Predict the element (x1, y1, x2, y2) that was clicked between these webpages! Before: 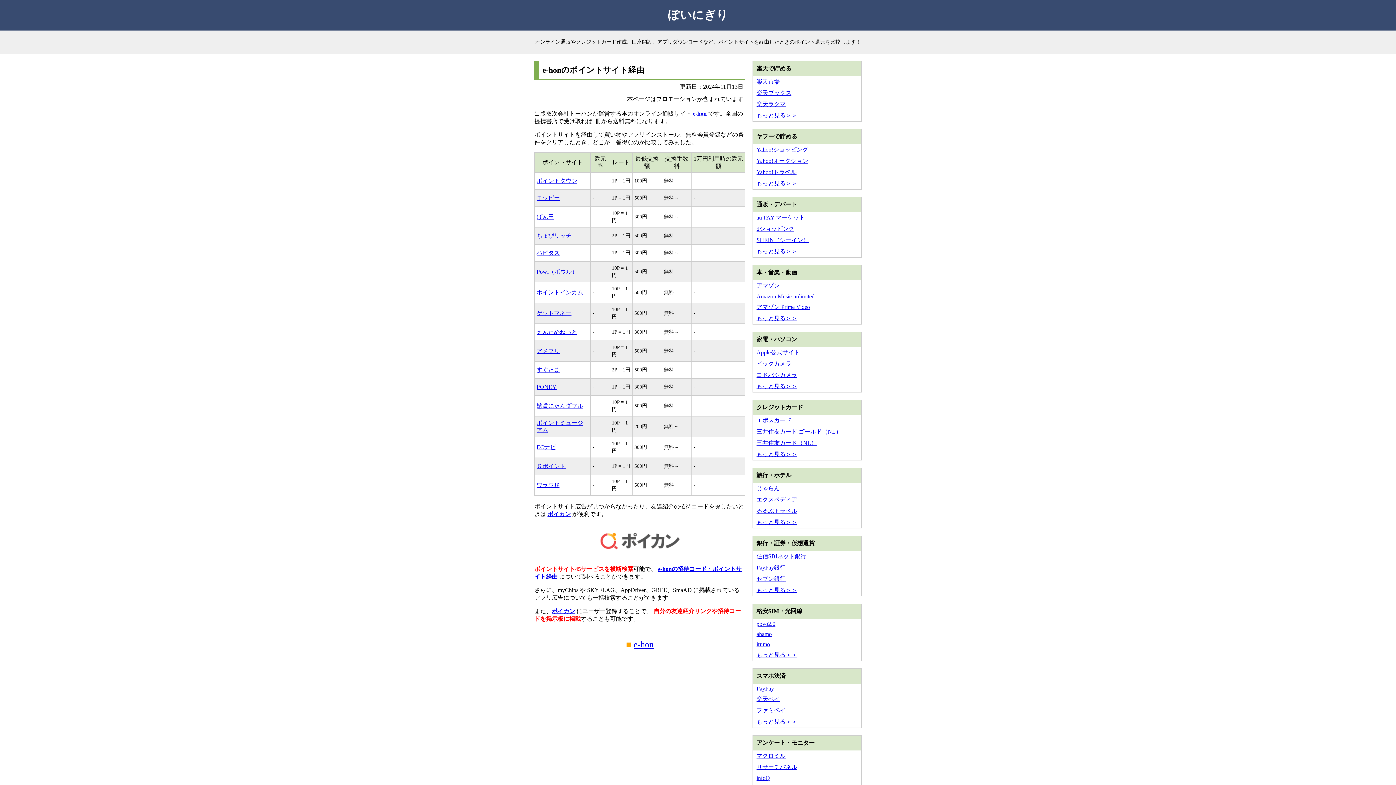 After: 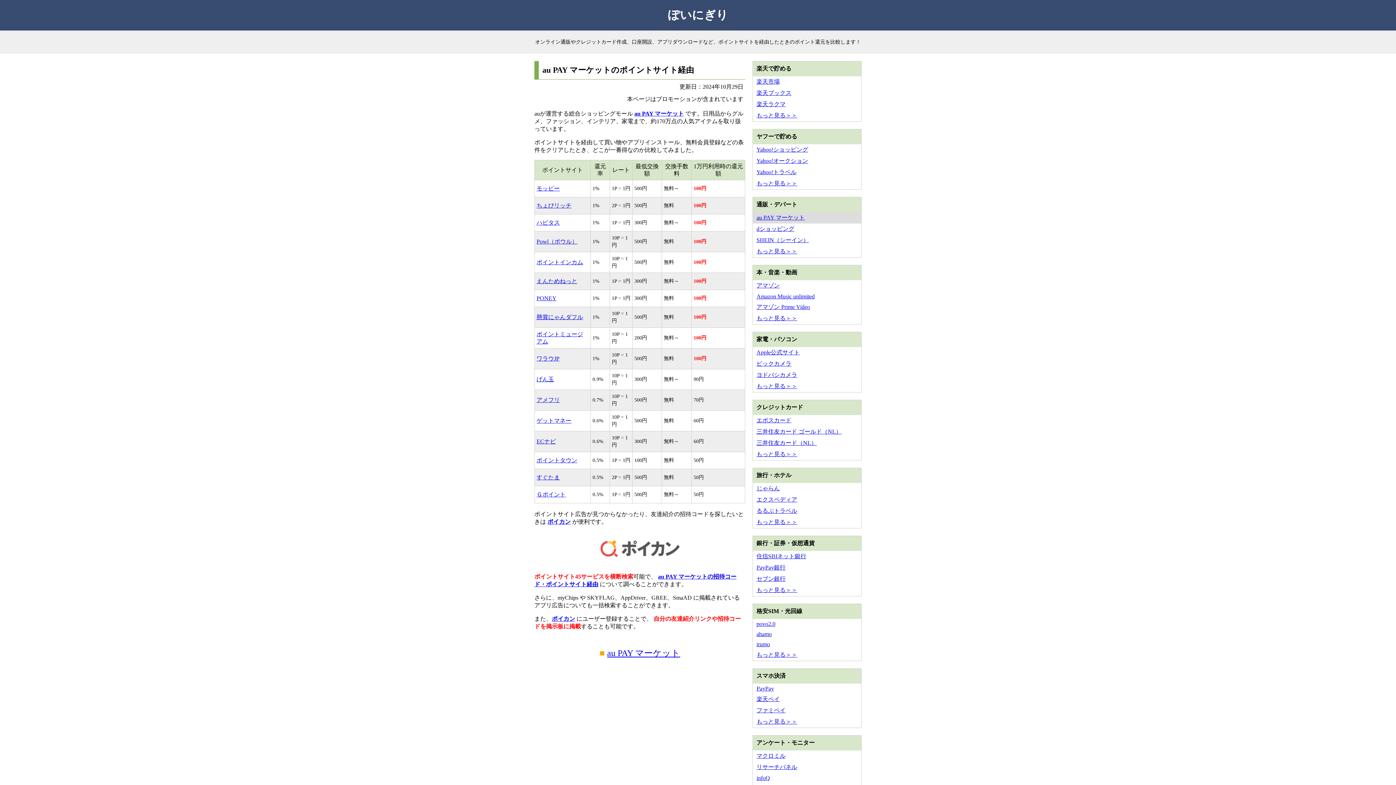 Action: bbox: (756, 214, 805, 220) label: au PAY マーケット